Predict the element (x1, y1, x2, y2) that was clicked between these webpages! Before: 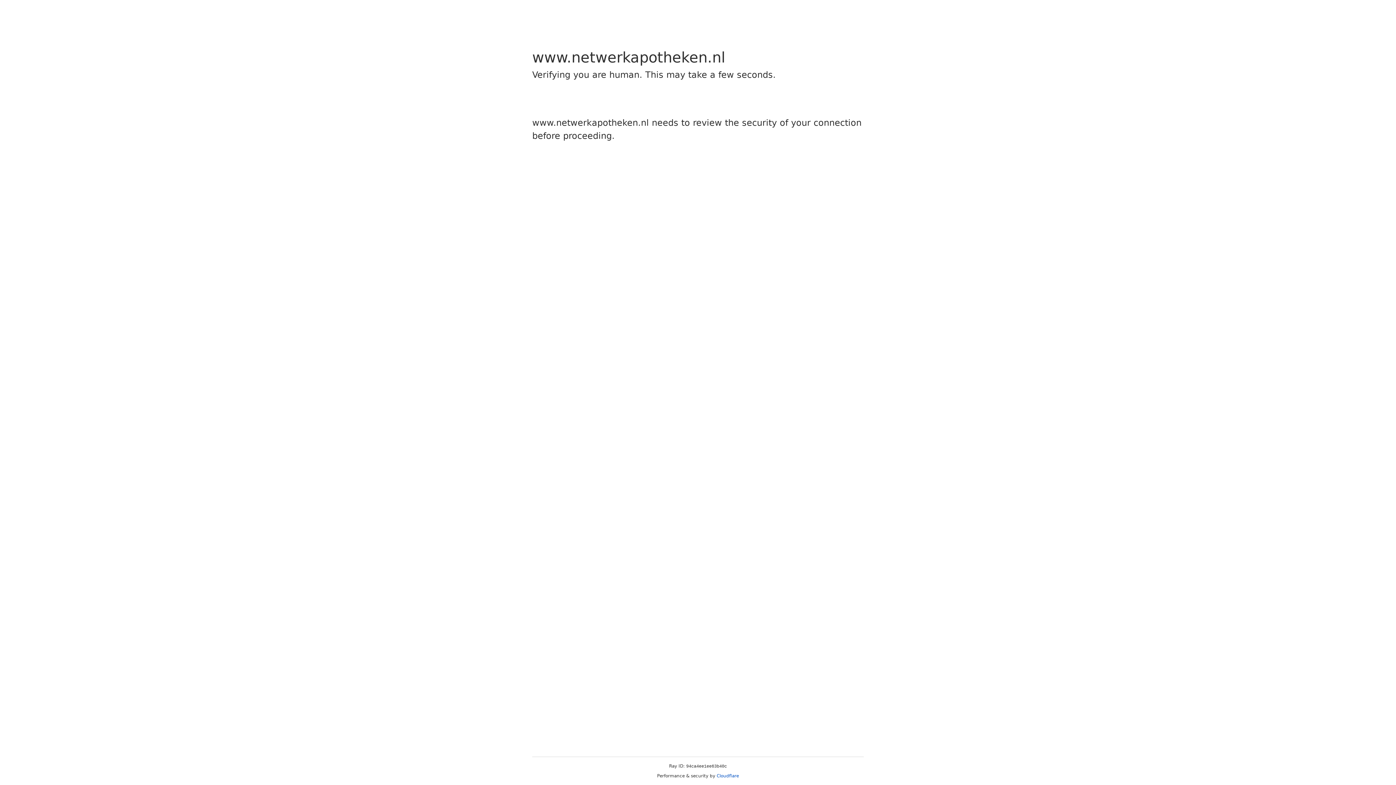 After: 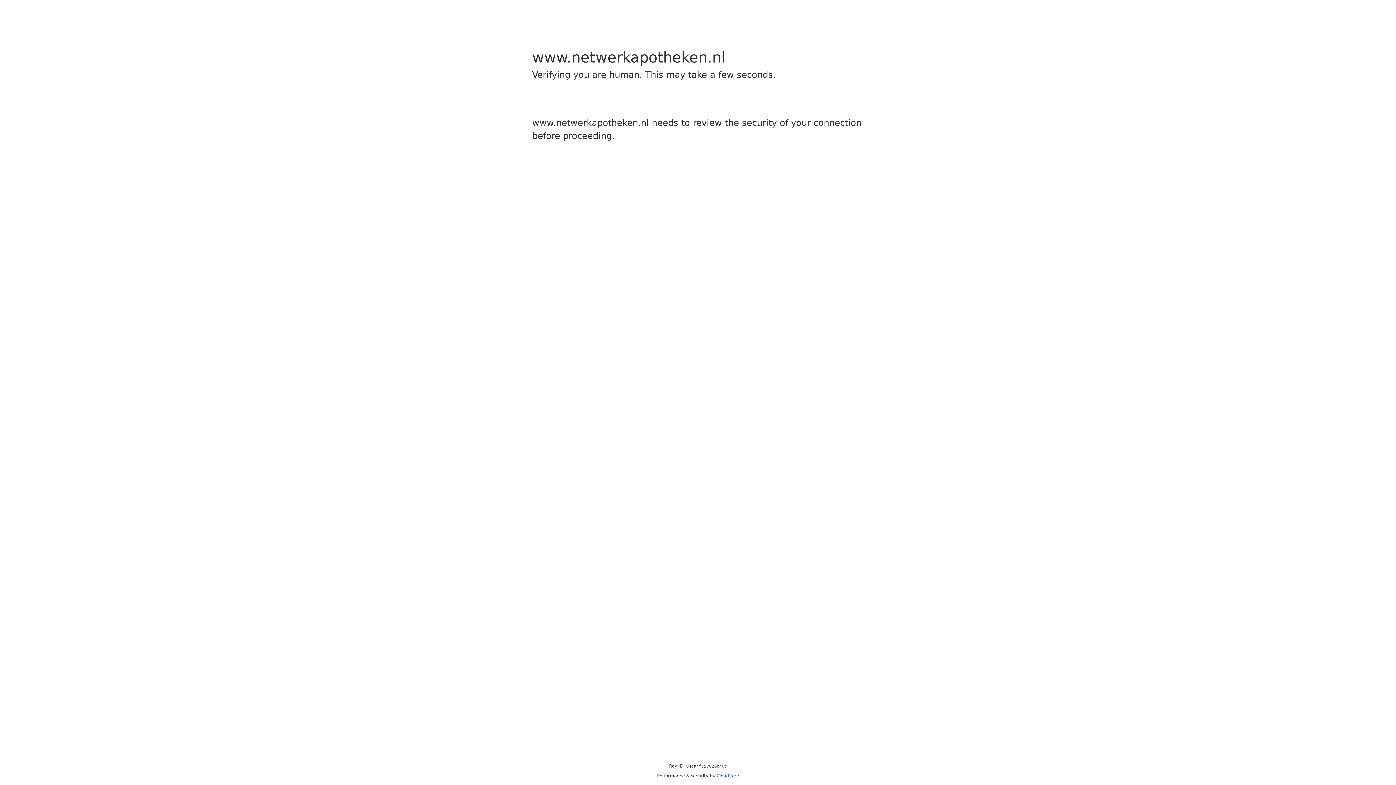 Action: bbox: (716, 773, 739, 778) label: Cloudflare